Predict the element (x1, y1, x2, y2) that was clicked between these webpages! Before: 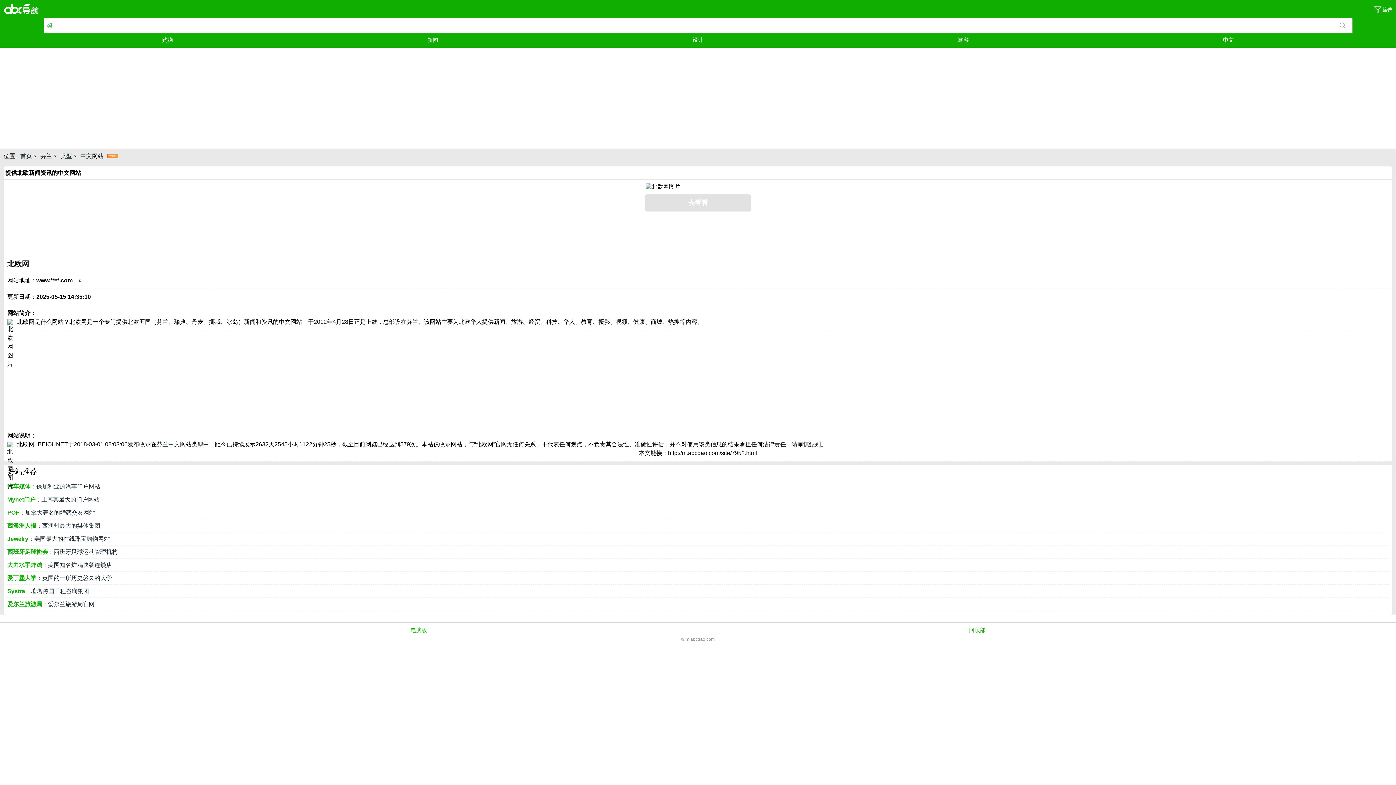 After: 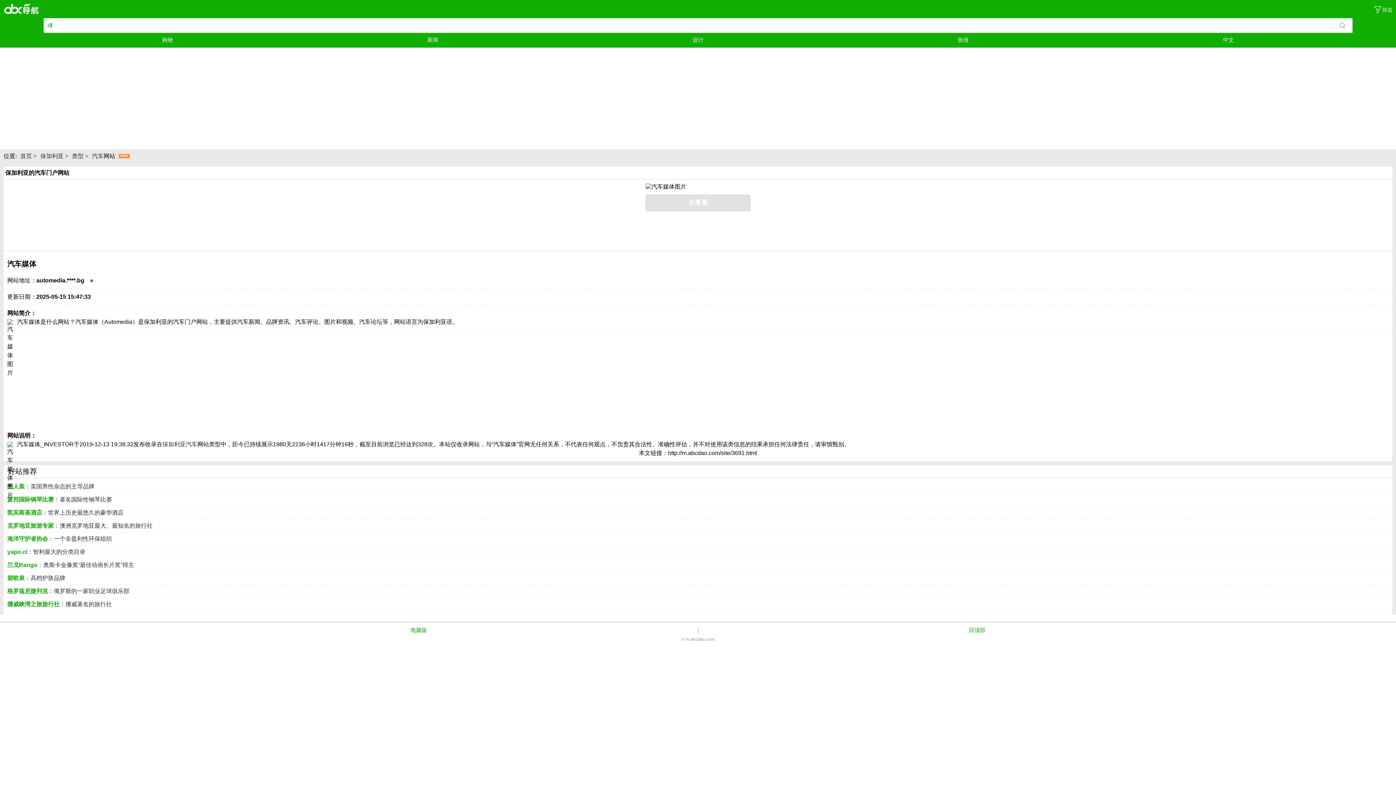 Action: bbox: (7, 480, 100, 493) label: 汽车媒体：保加利亚的汽车门户网站